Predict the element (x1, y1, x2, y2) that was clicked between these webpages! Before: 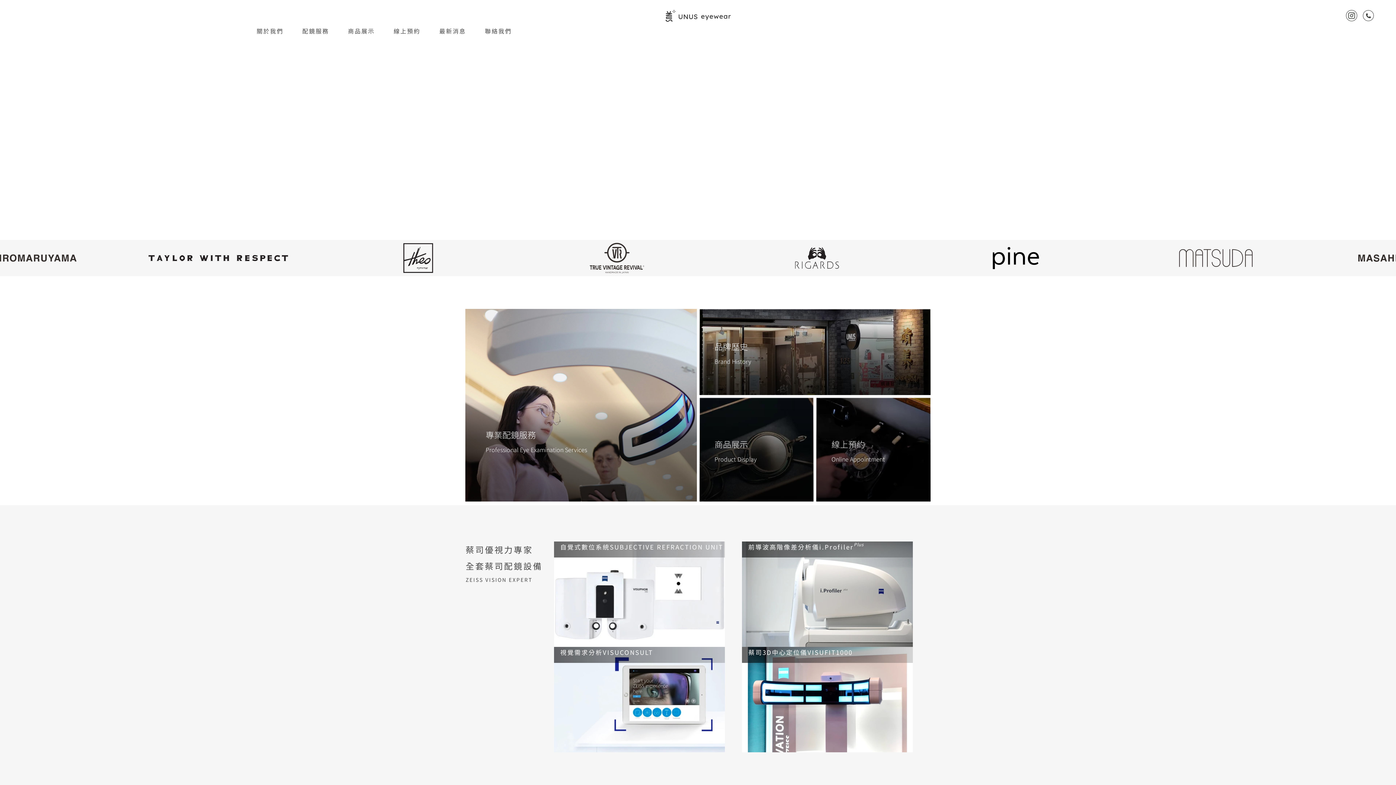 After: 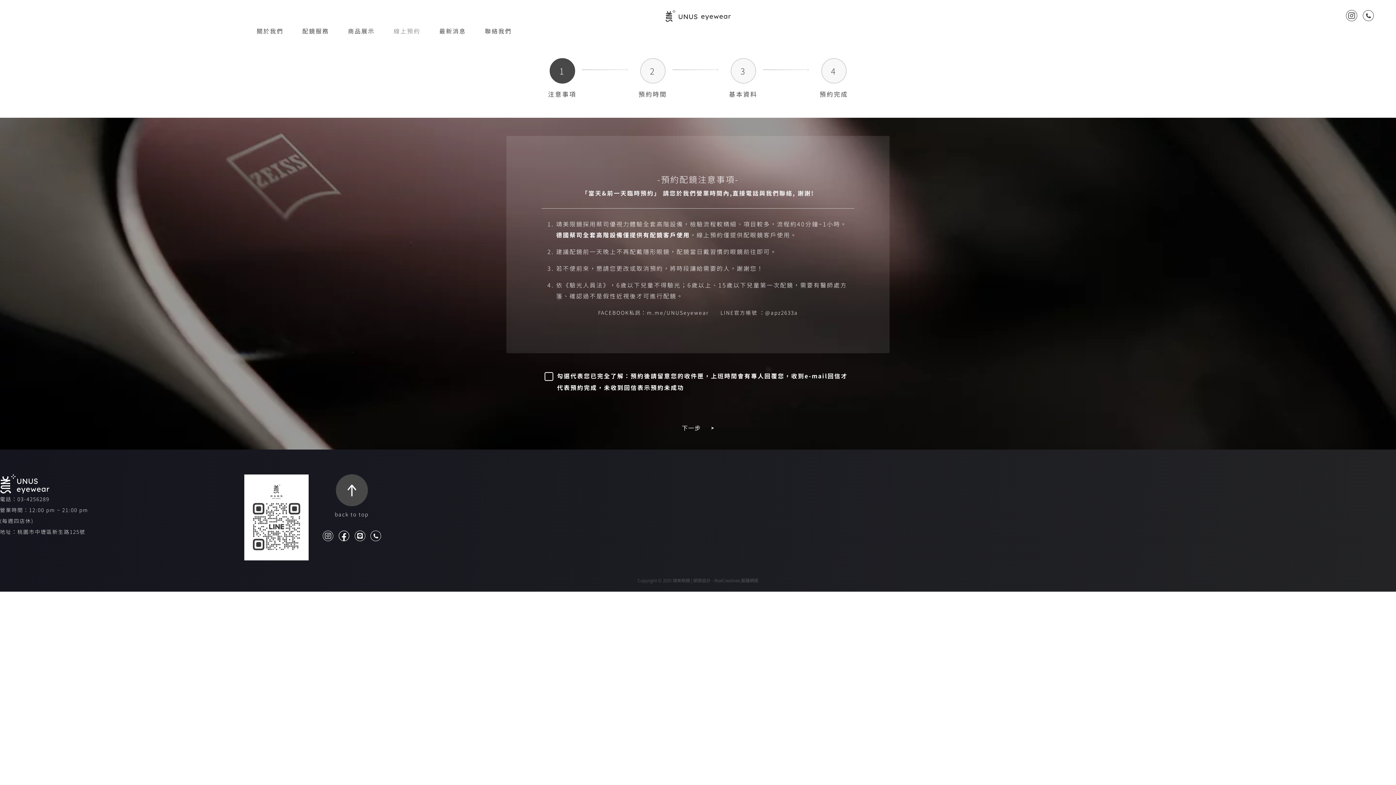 Action: label: 線上預約 bbox: (384, 21, 429, 40)